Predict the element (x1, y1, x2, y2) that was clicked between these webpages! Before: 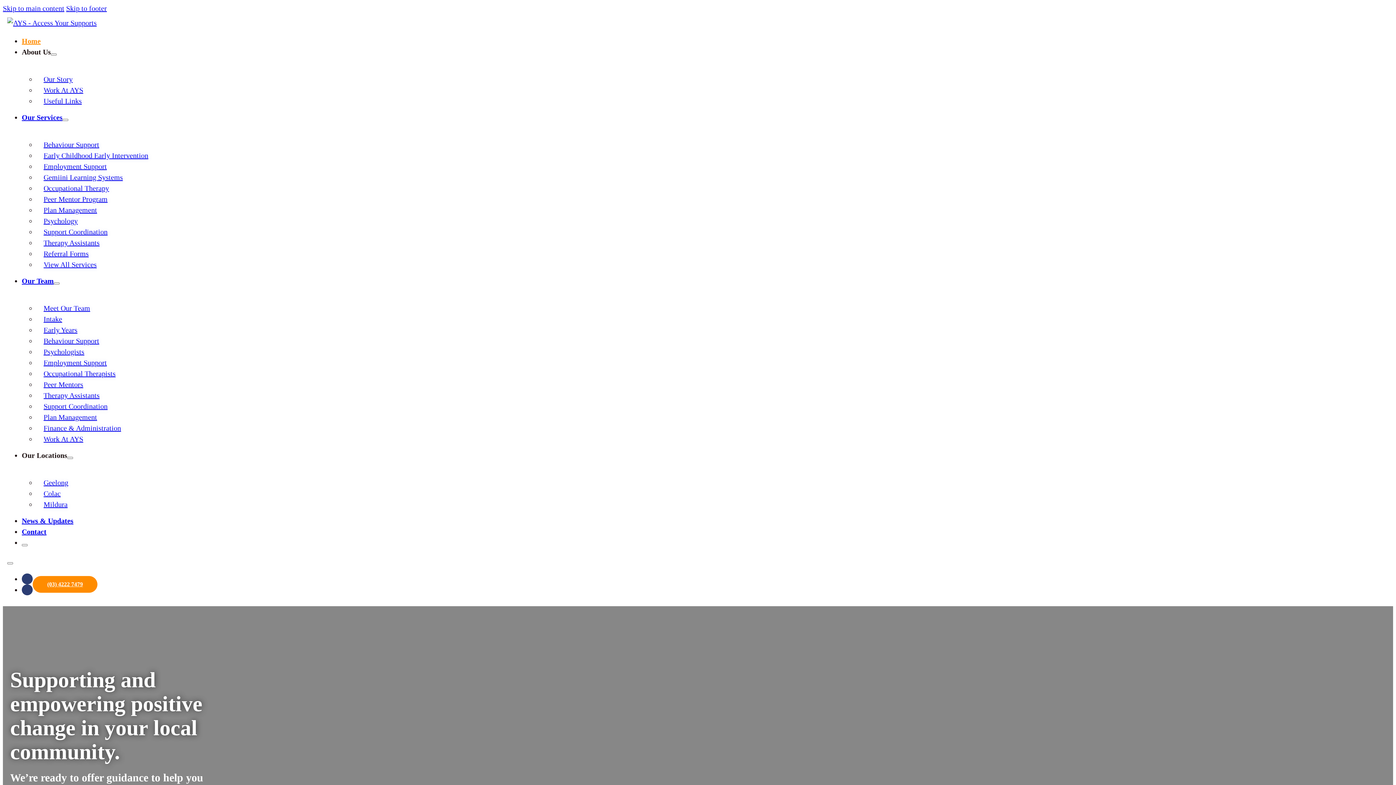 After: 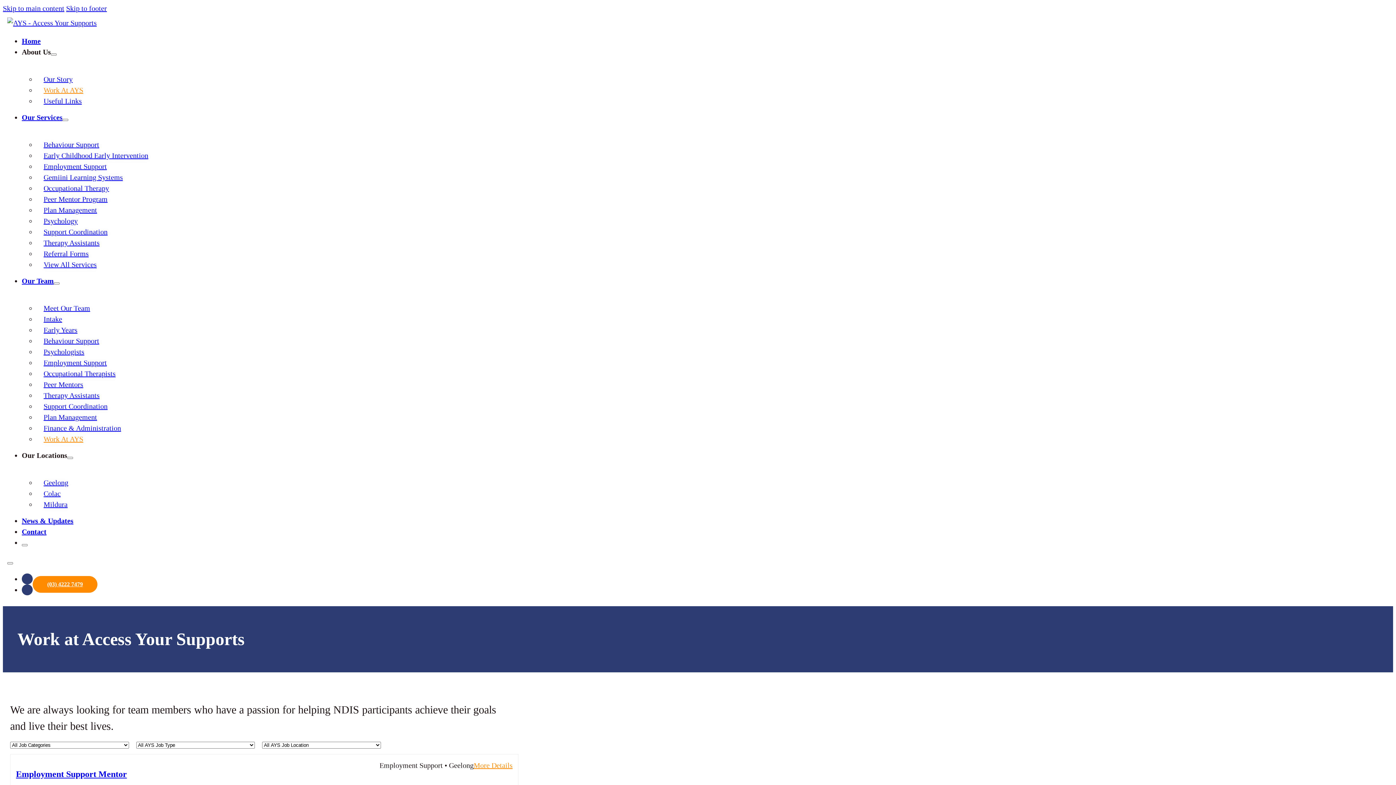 Action: bbox: (36, 435, 90, 443) label: Work At AYS